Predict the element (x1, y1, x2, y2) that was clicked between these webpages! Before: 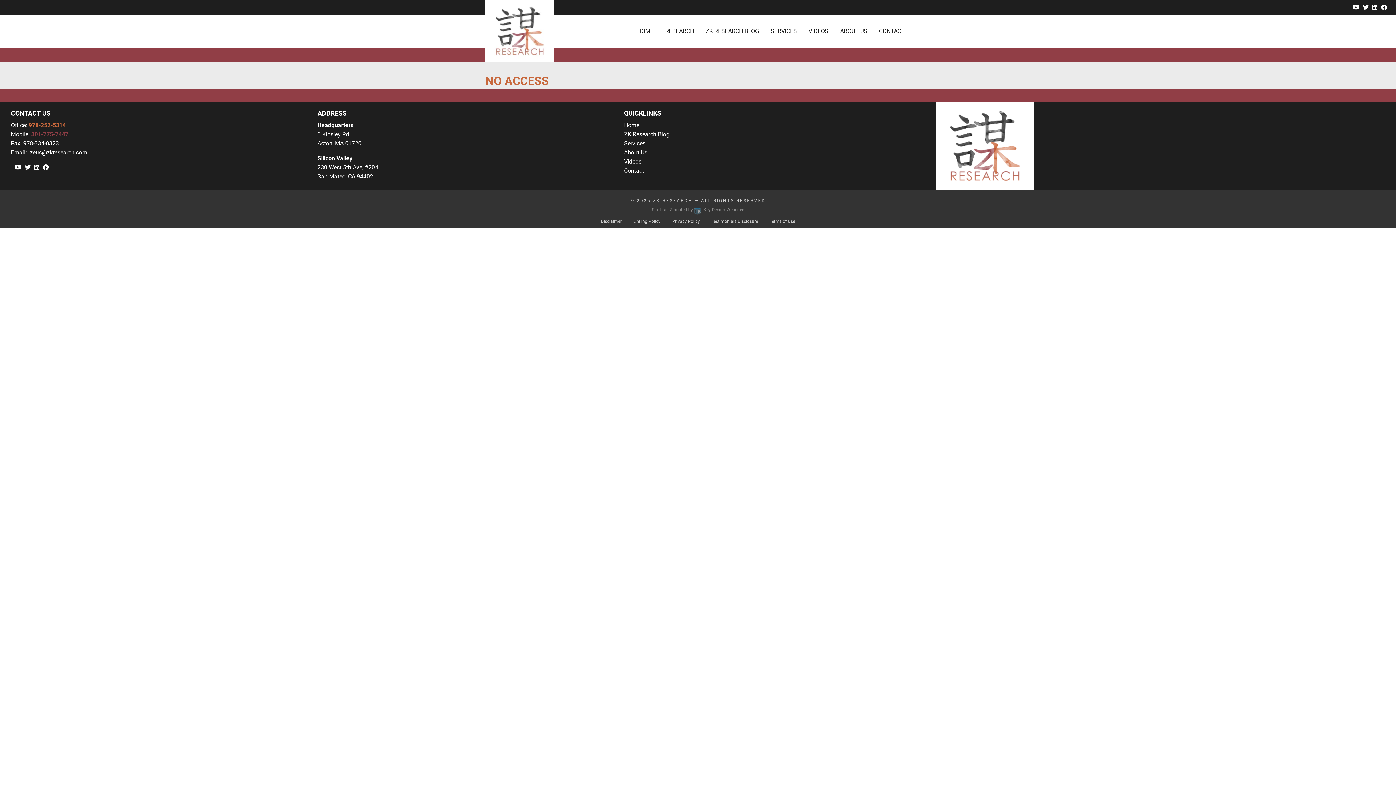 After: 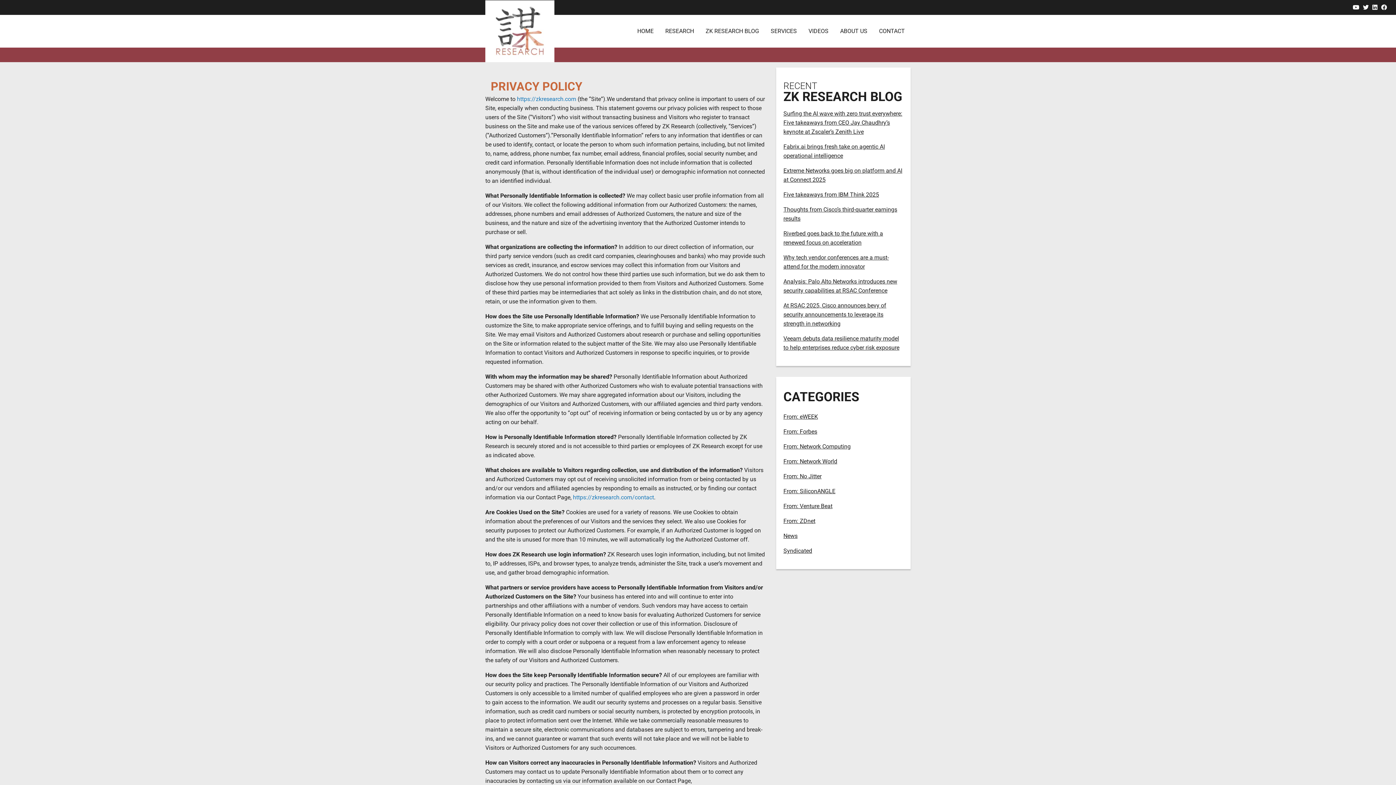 Action: label: Privacy Policy bbox: (666, 215, 705, 227)